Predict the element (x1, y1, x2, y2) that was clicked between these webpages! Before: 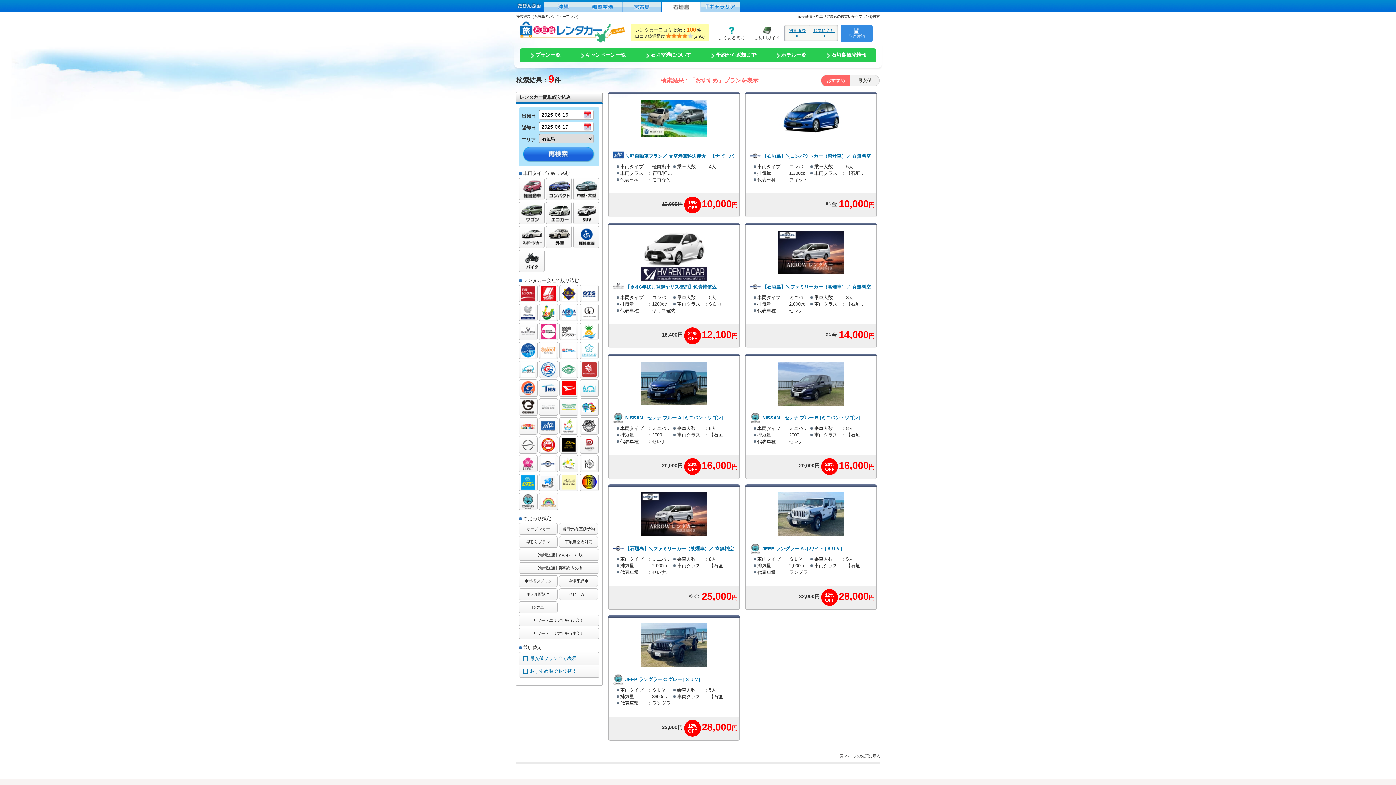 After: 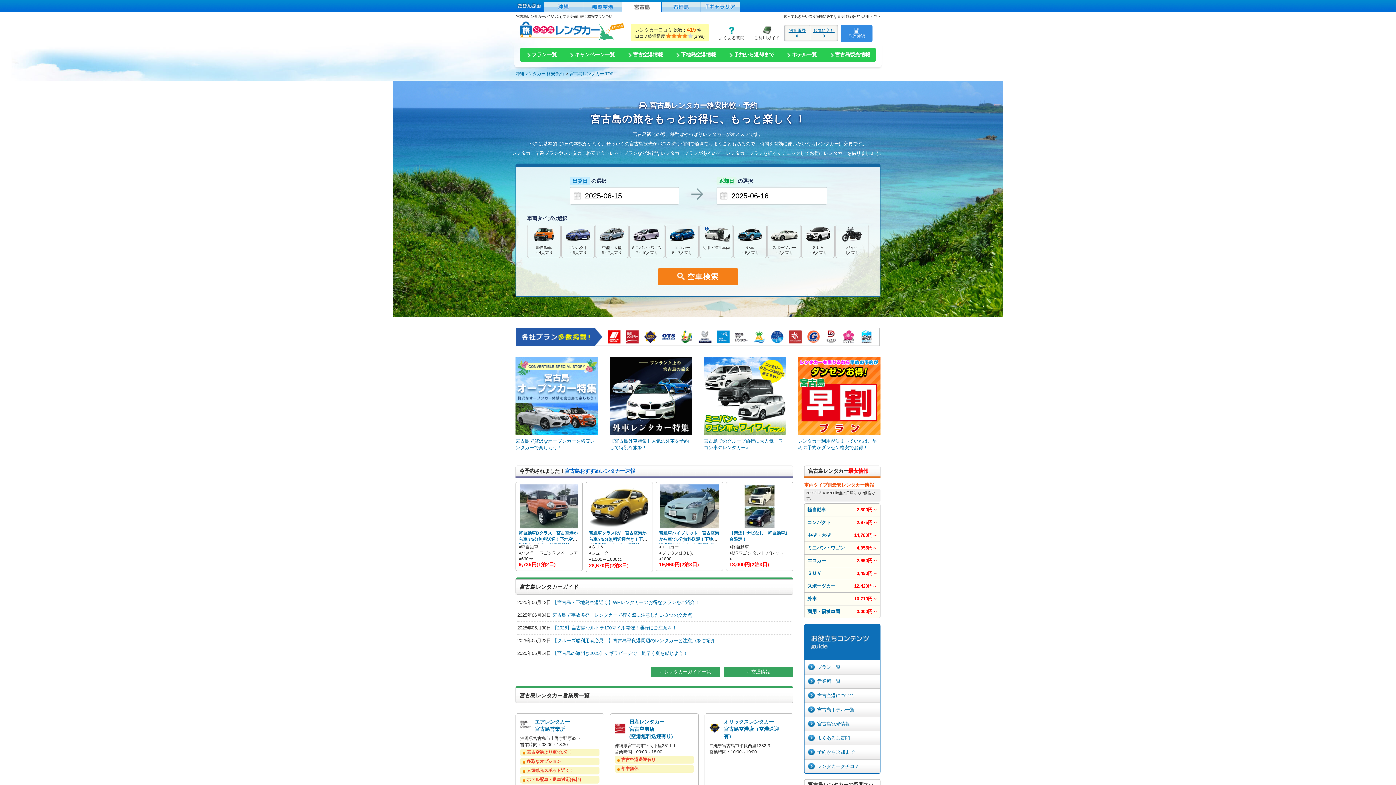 Action: label: 宮古島 bbox: (622, 1, 661, 11)